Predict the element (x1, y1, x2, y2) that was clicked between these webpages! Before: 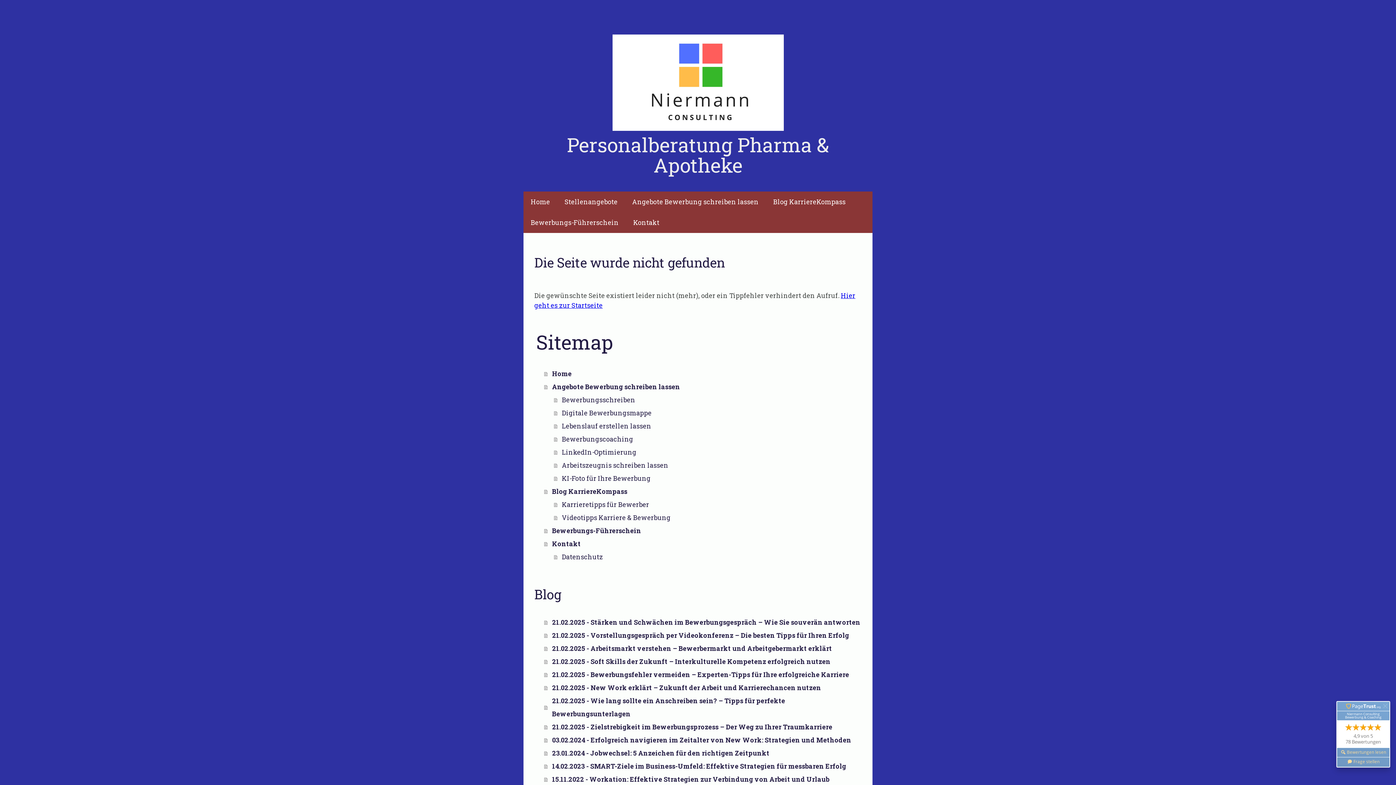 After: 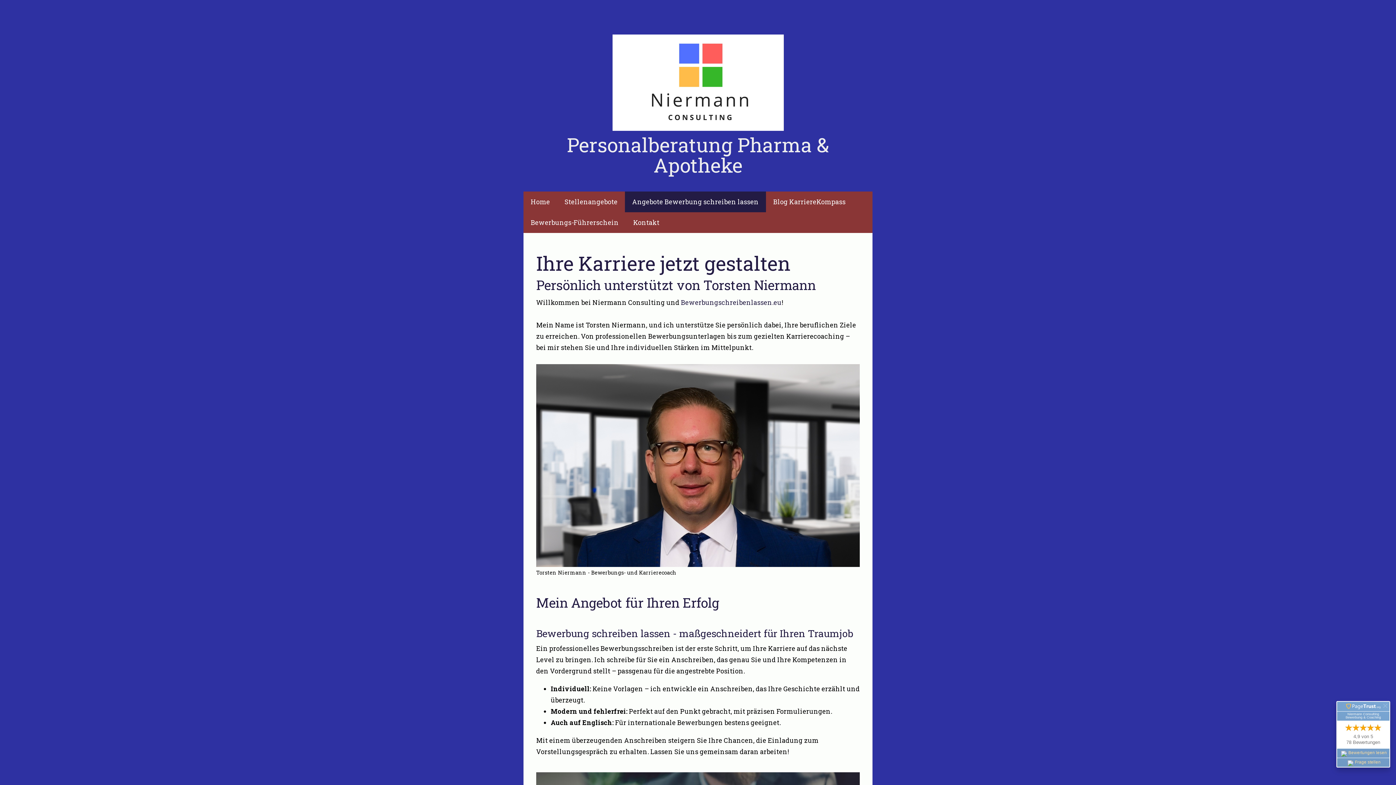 Action: bbox: (625, 191, 766, 212) label: Angebote Bewerbung schreiben lassen